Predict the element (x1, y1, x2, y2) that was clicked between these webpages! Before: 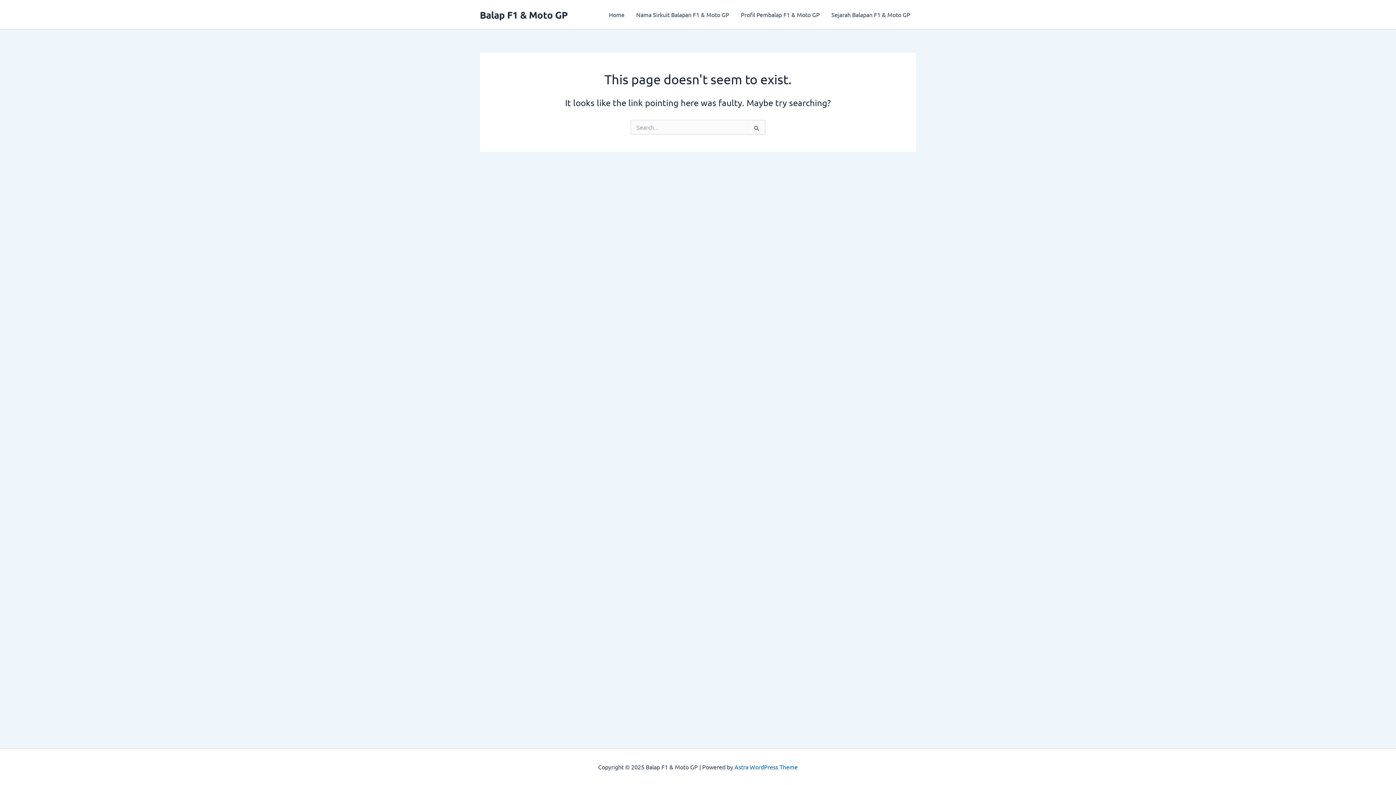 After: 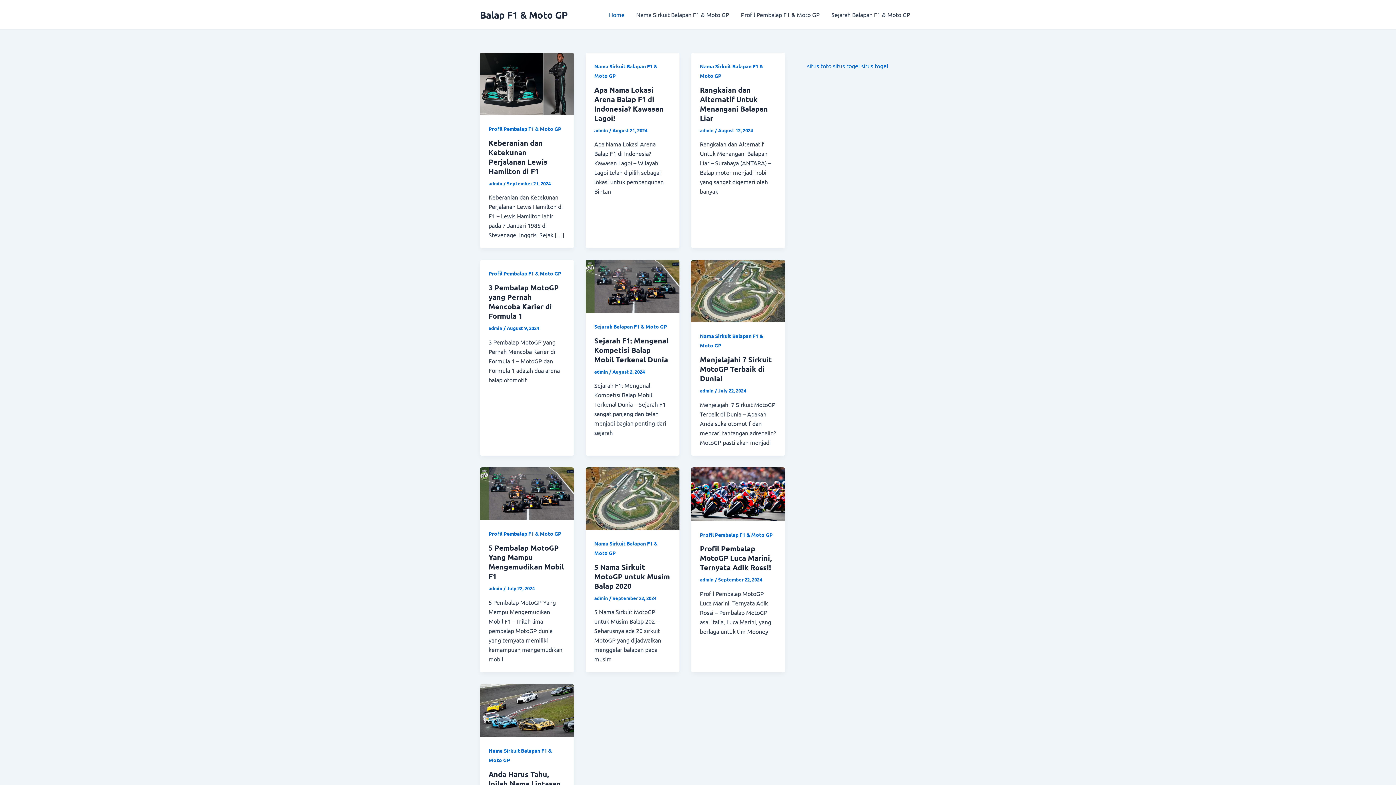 Action: bbox: (603, 0, 630, 29) label: Home